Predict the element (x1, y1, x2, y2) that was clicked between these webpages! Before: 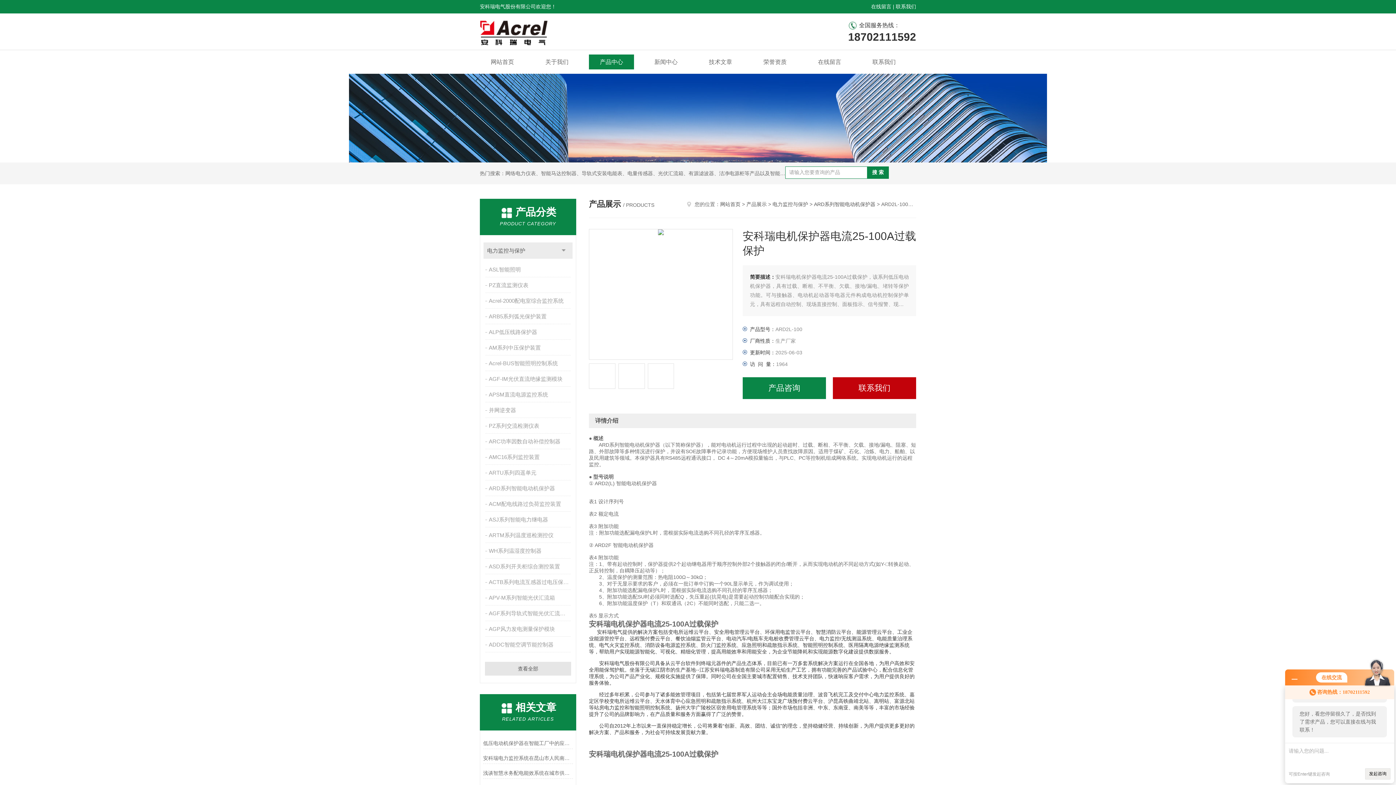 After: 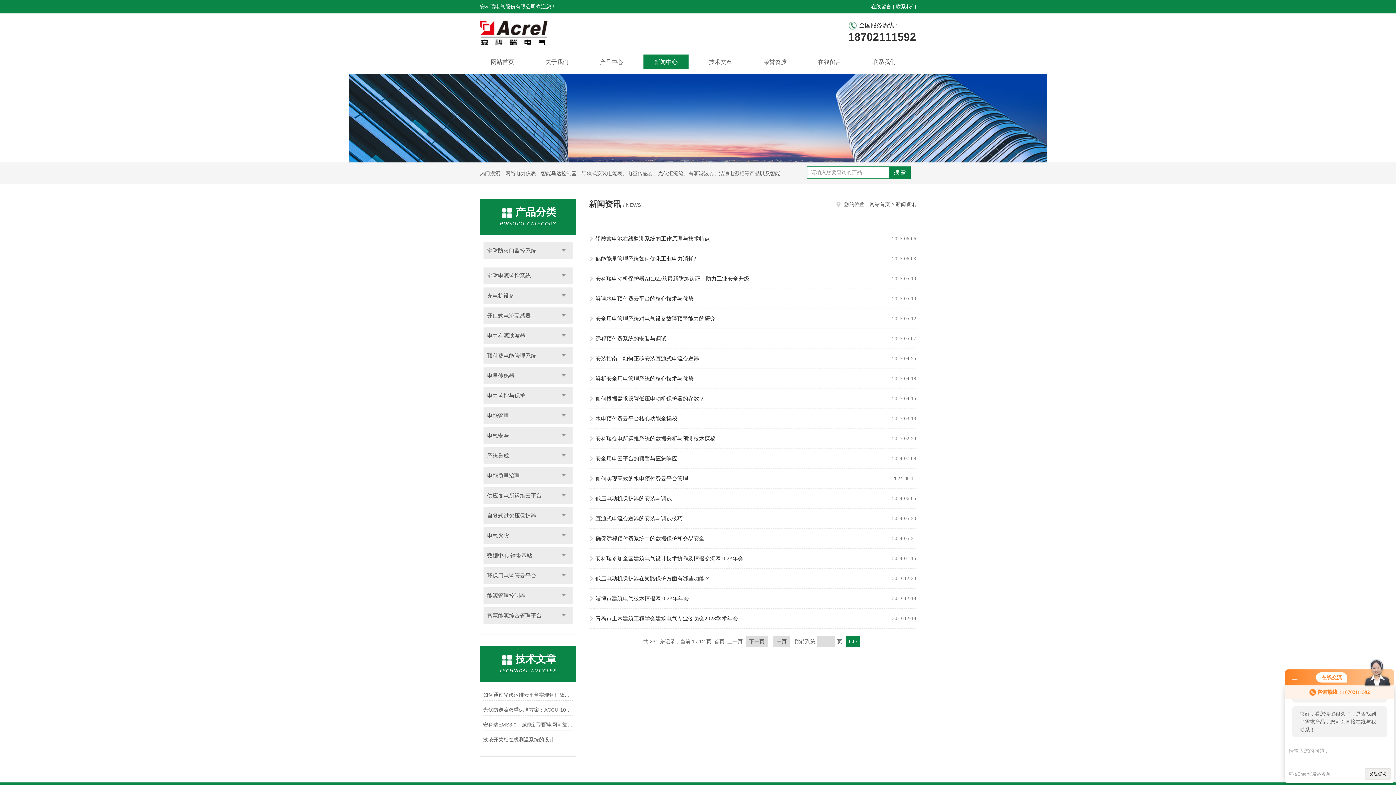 Action: label: 新闻中心 bbox: (643, 54, 688, 69)